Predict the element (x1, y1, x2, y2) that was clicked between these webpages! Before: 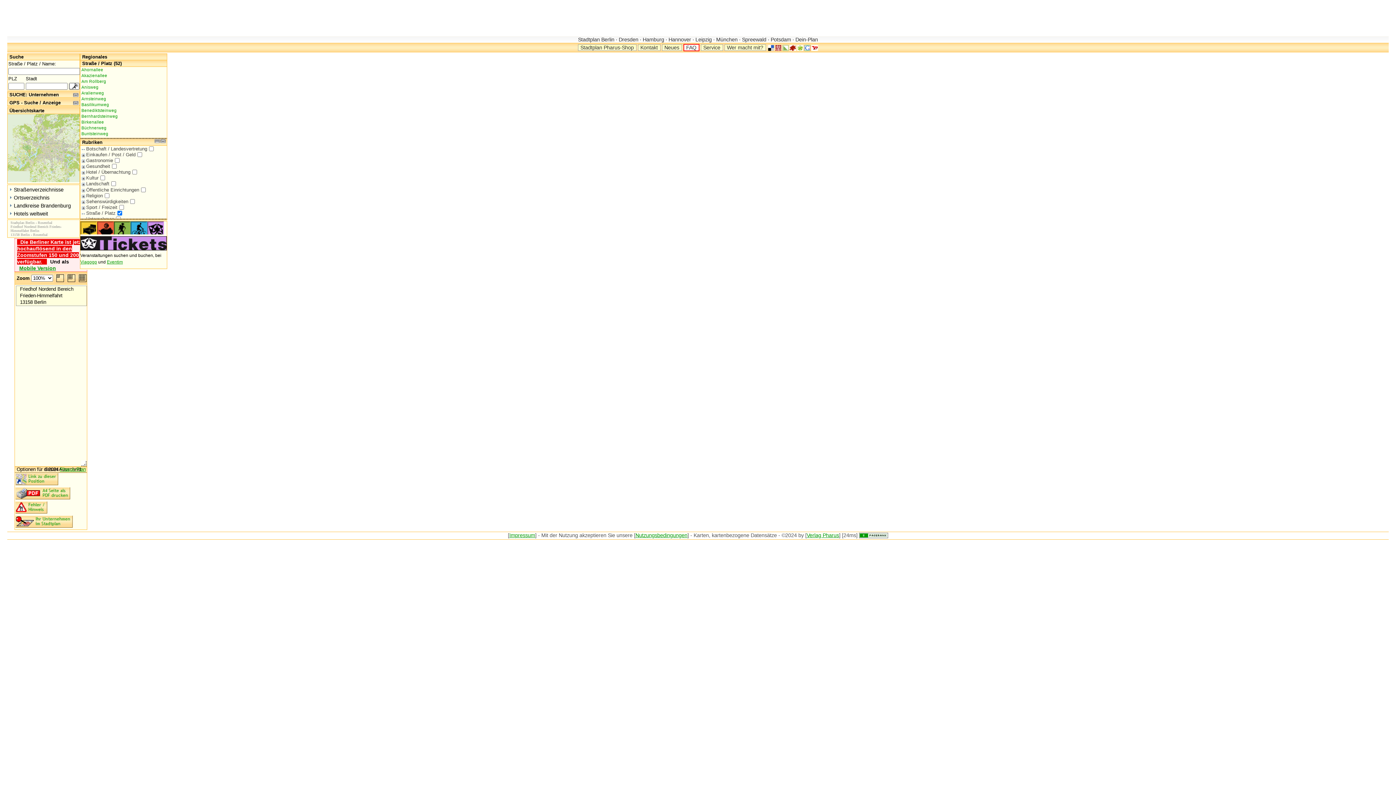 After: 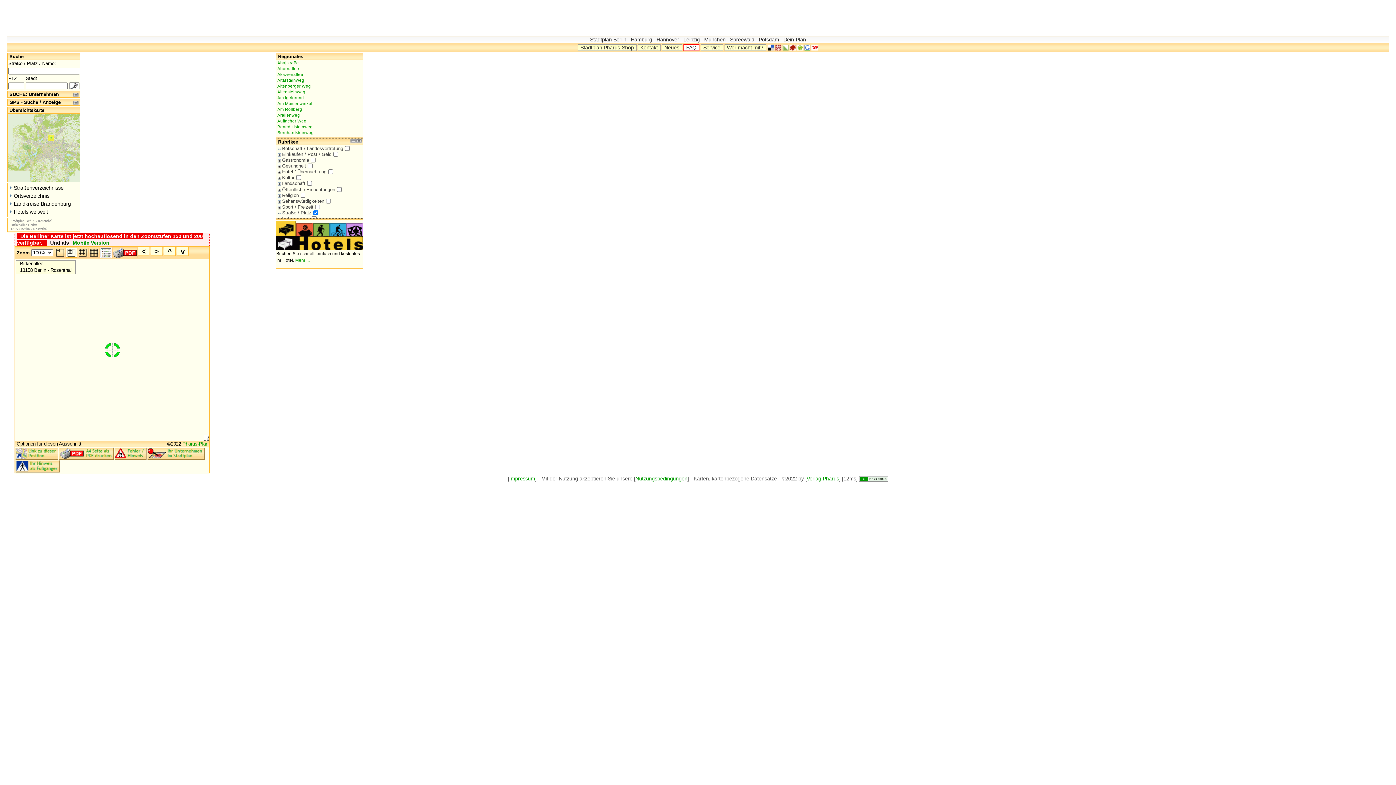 Action: label: Birkenallee bbox: (81, 119, 159, 125)